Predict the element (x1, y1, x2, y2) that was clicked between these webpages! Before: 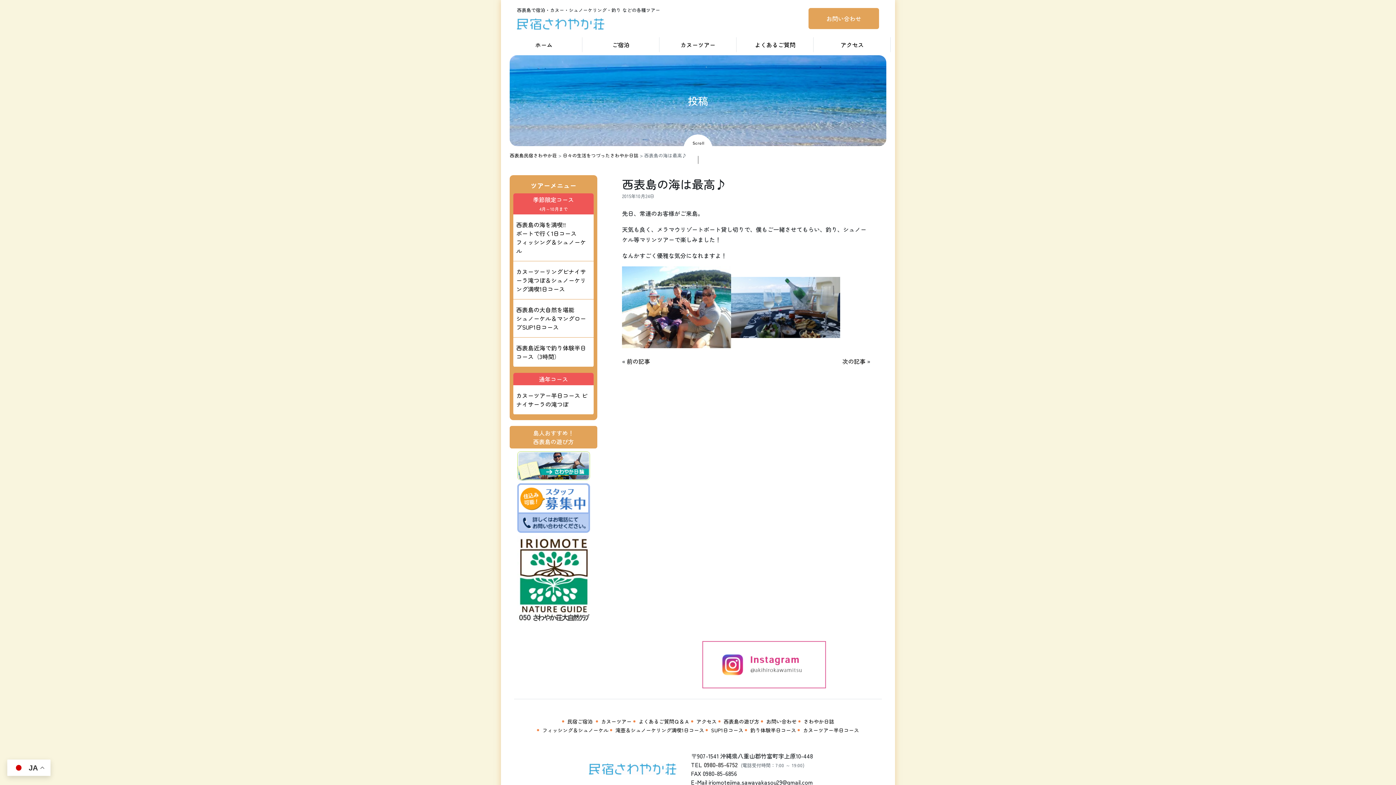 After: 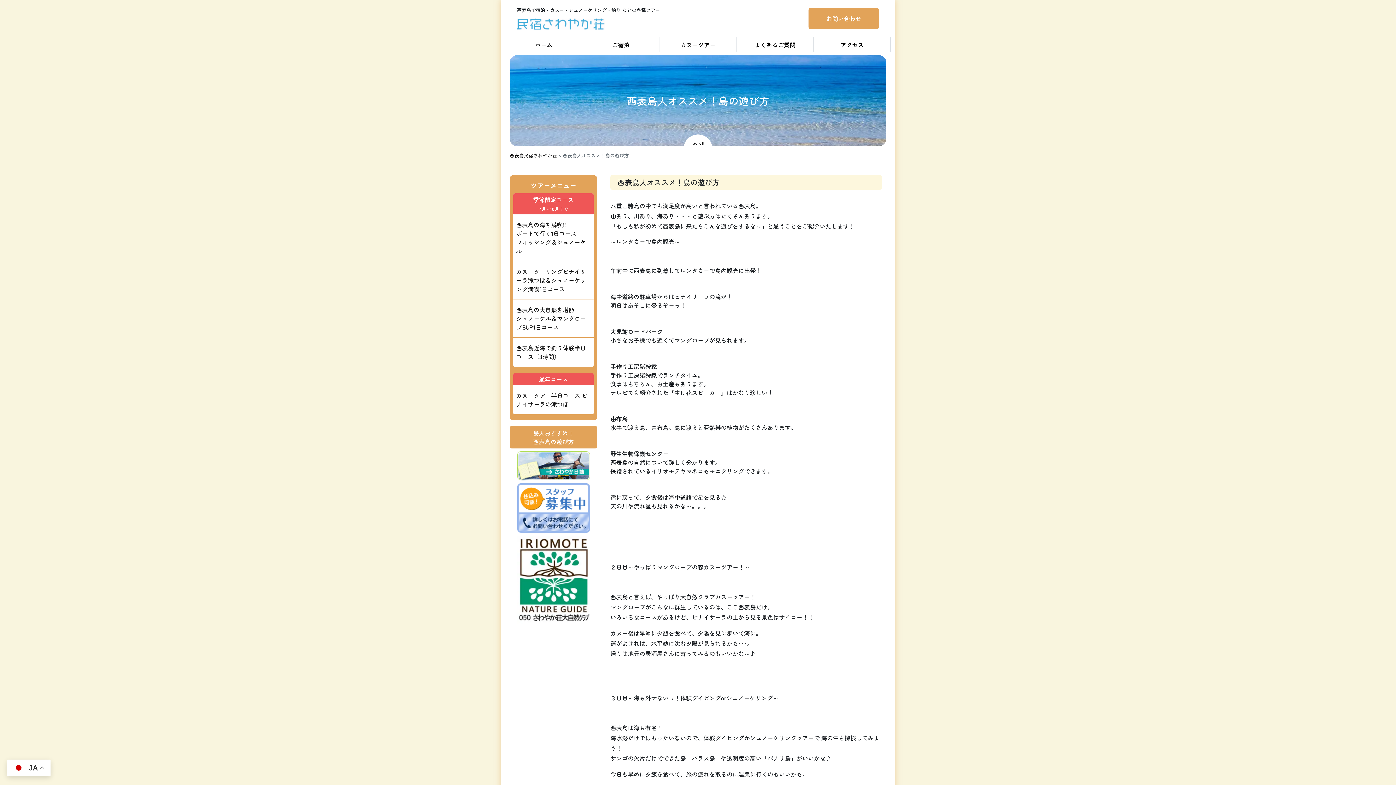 Action: bbox: (509, 426, 597, 448) label: 島人おすすめ！
西表島の遊び方